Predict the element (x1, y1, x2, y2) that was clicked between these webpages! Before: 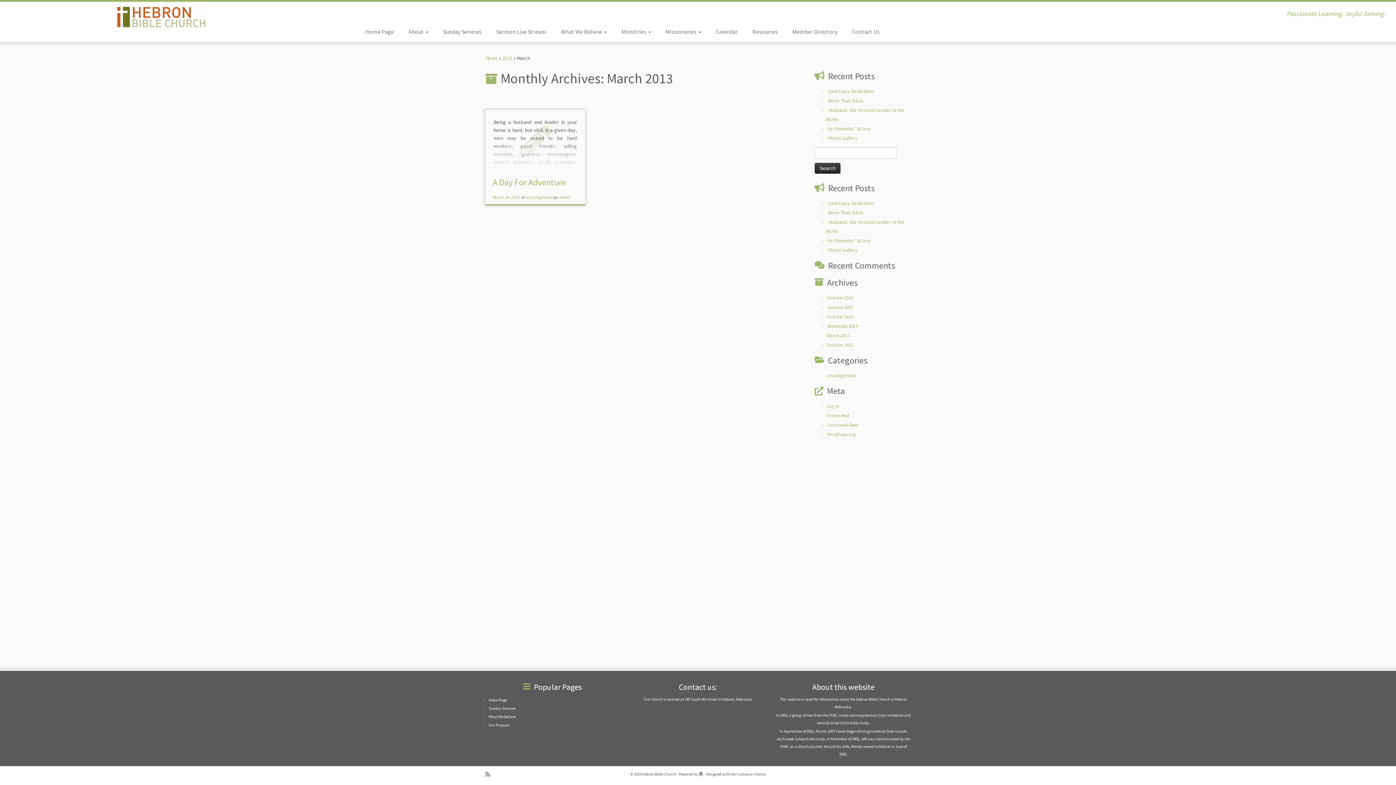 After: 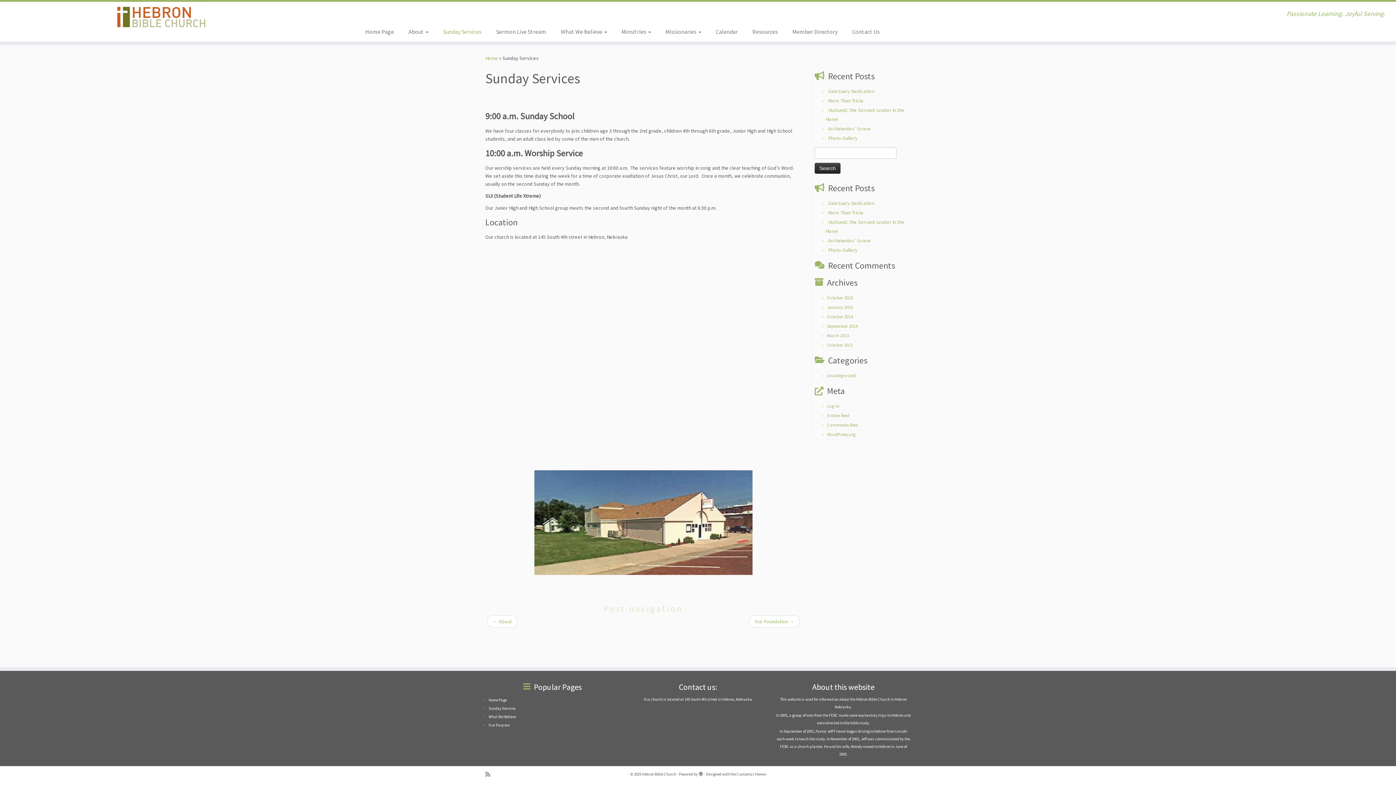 Action: bbox: (488, 706, 516, 711) label: Sunday Services